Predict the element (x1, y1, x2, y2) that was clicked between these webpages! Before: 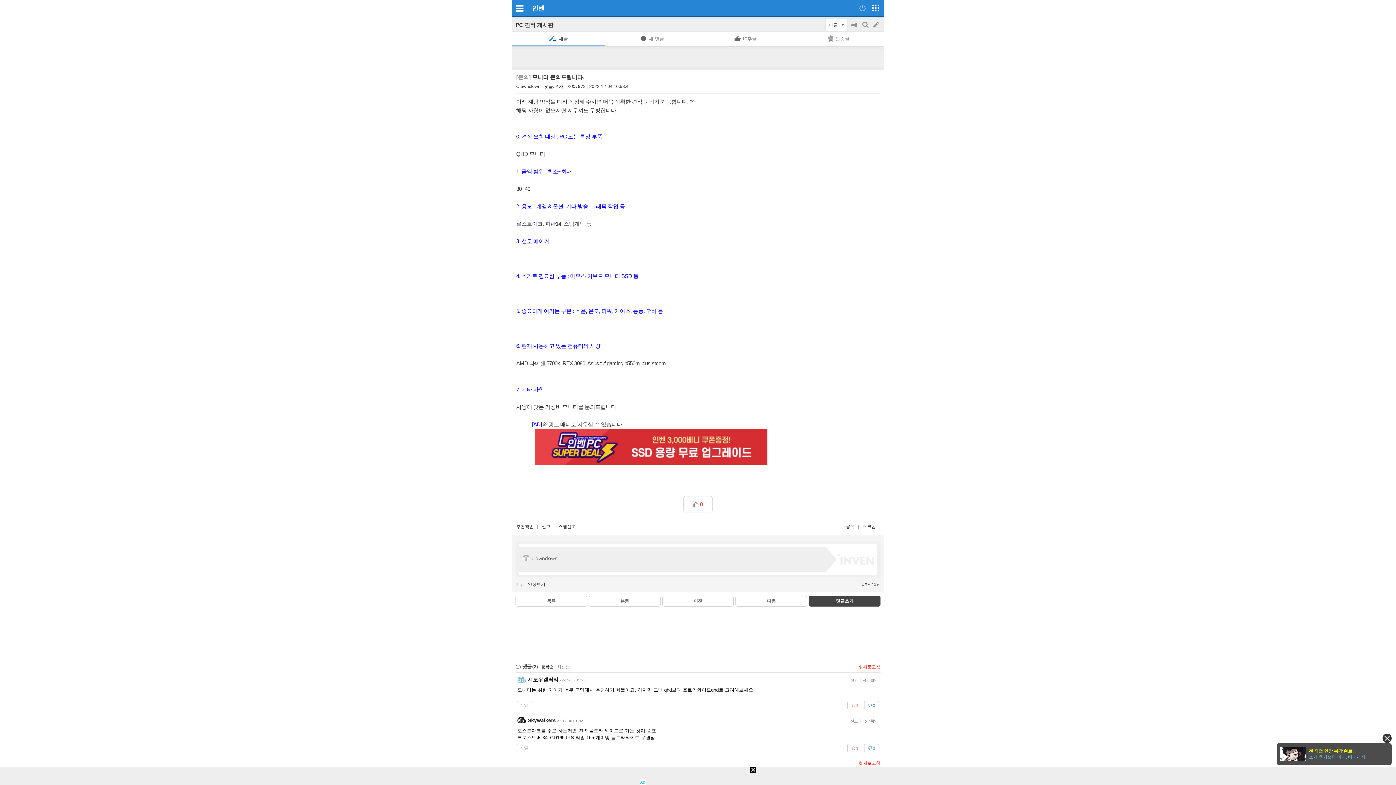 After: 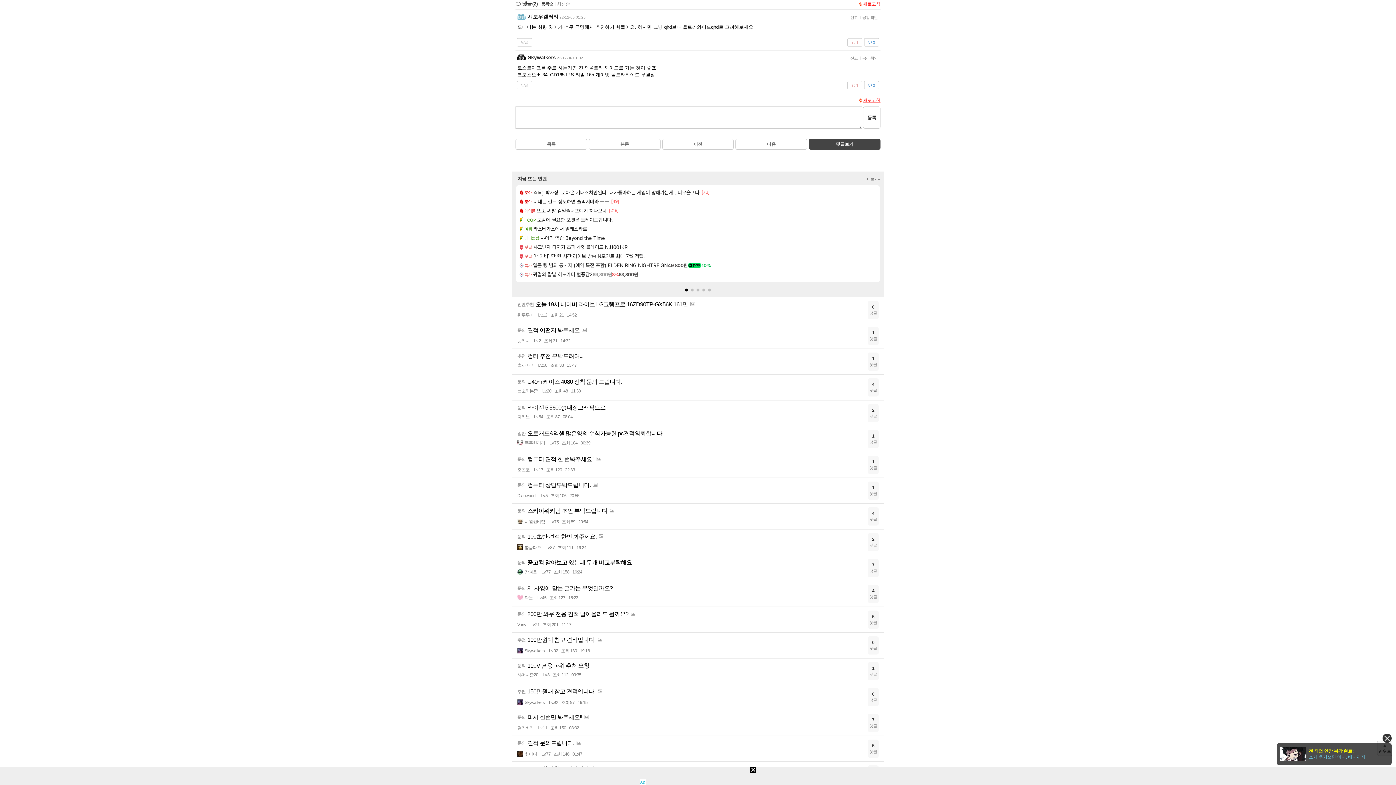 Action: bbox: (544, 83, 563, 89) label: 댓글: 2 개